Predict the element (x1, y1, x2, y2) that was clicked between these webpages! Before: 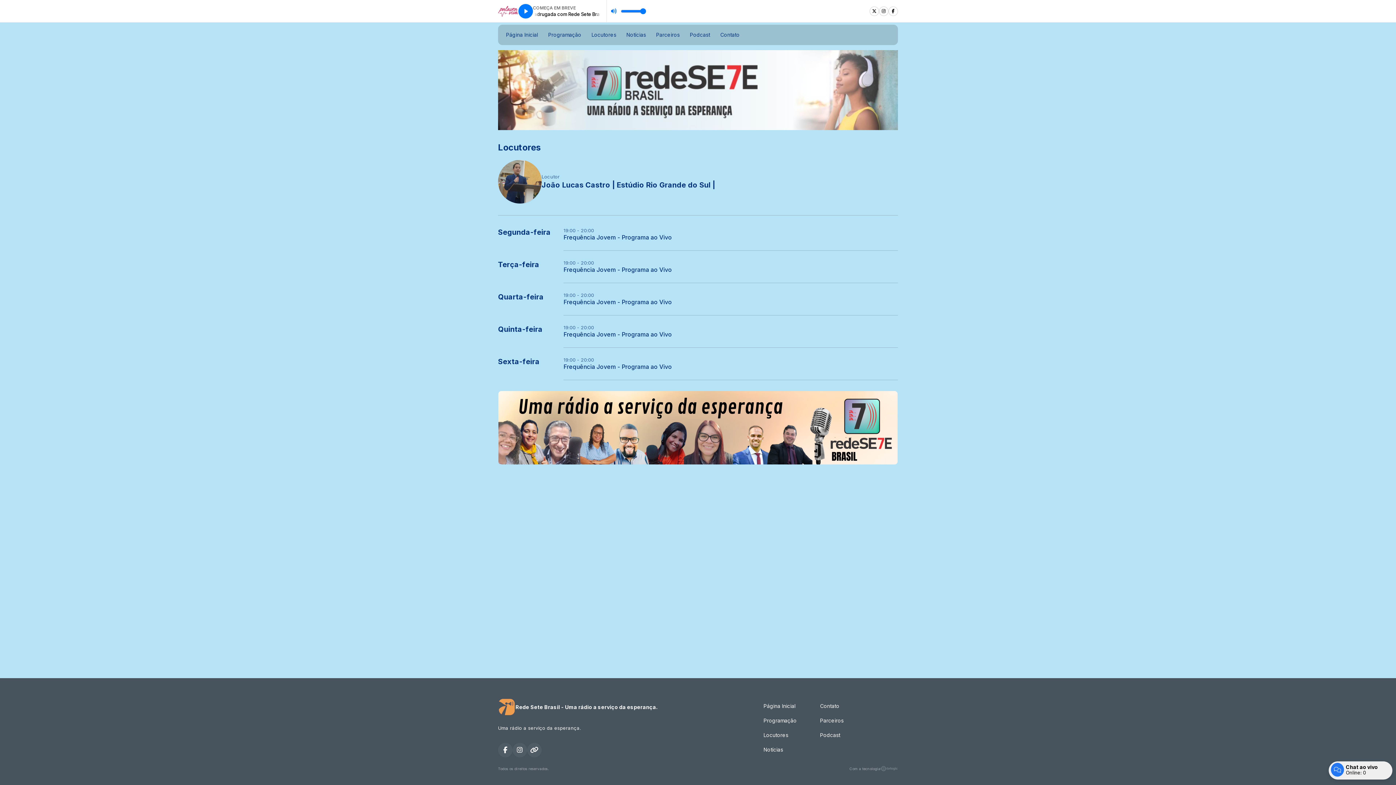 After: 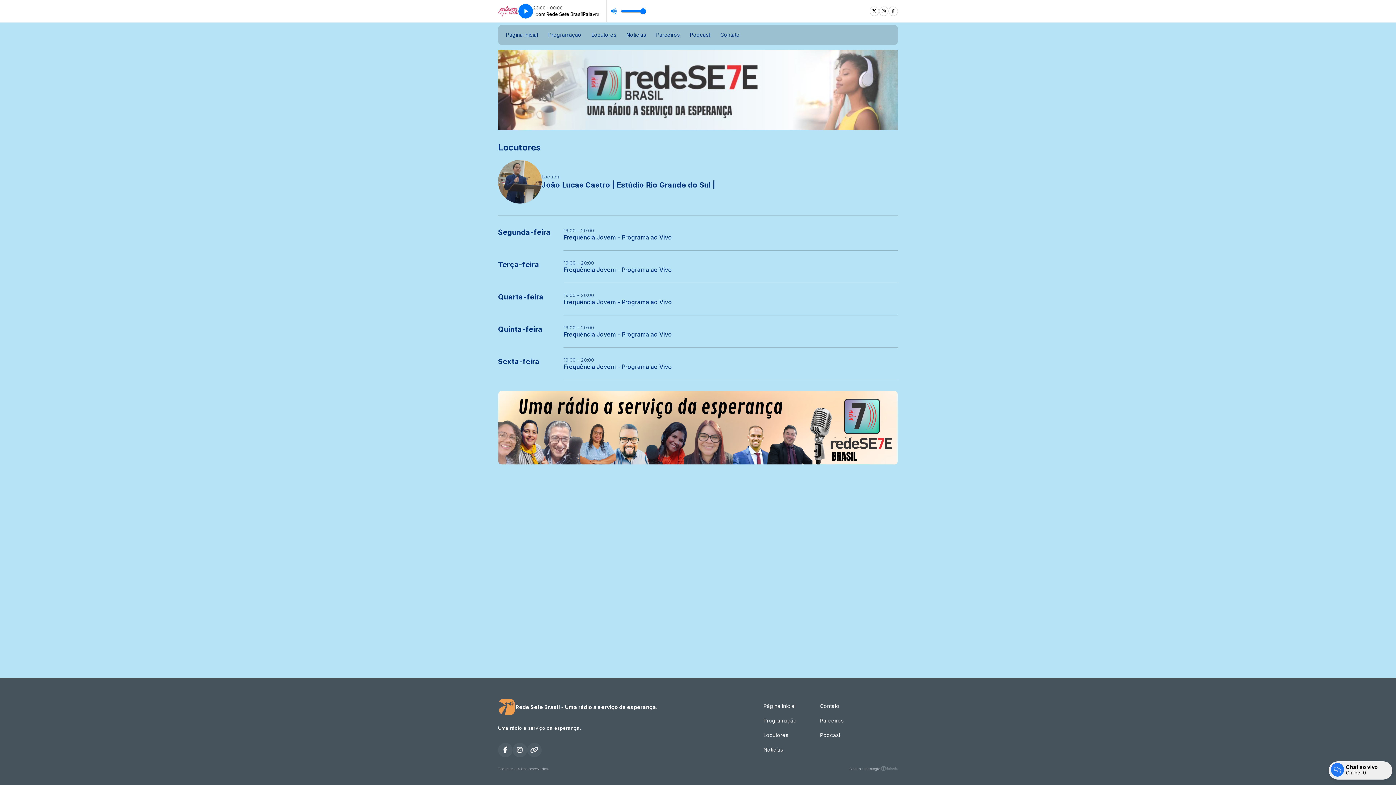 Action: bbox: (527, 743, 541, 757)